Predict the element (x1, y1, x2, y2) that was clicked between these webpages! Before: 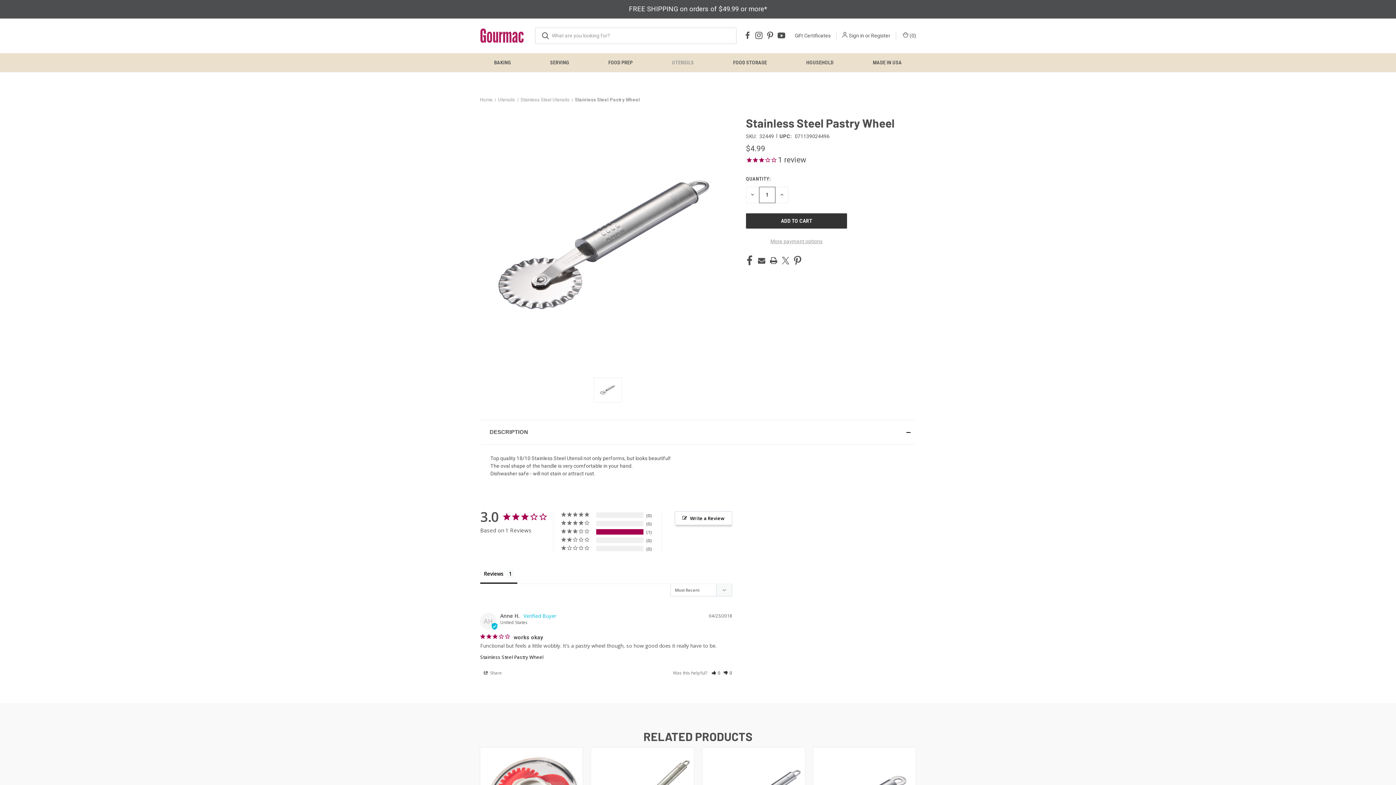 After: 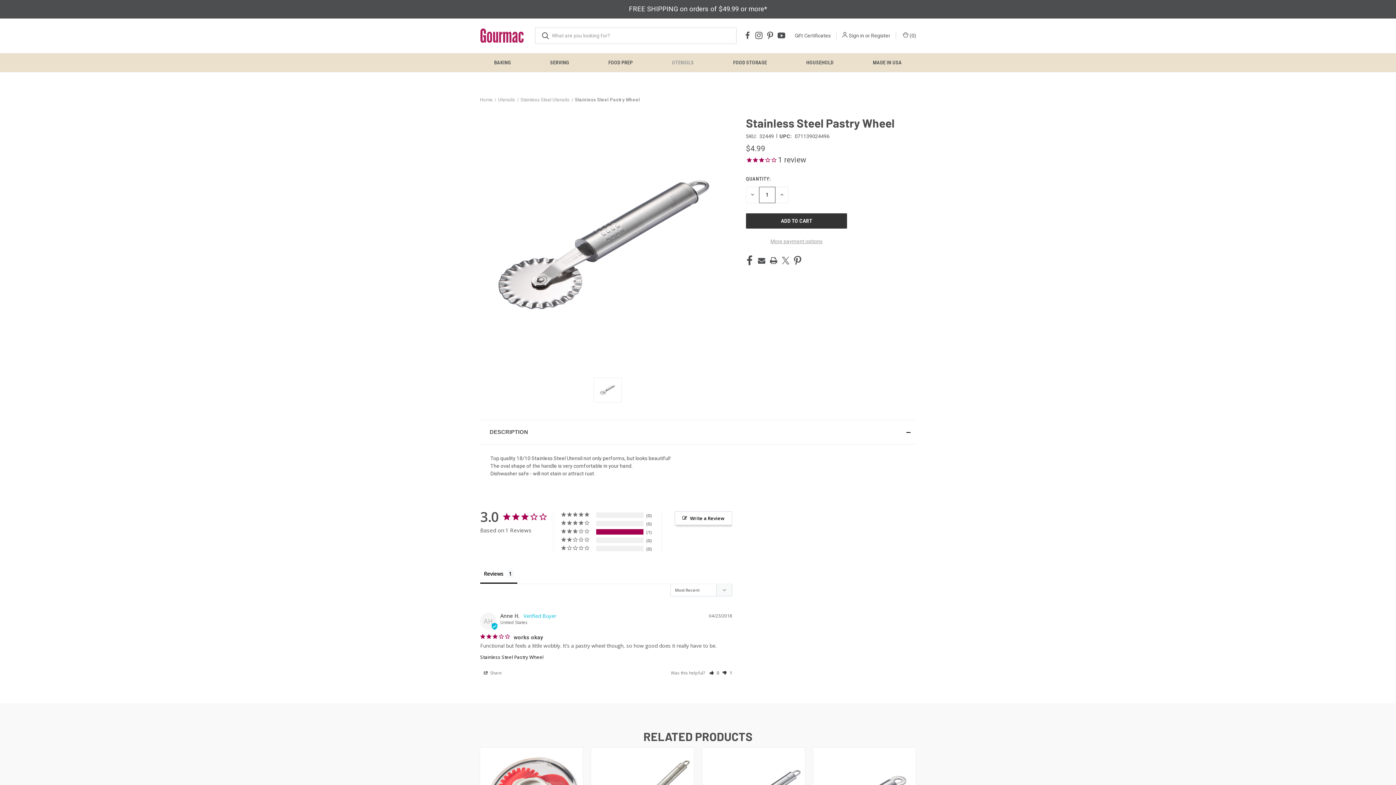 Action: bbox: (723, 670, 732, 676) label: Rate review as not helpful